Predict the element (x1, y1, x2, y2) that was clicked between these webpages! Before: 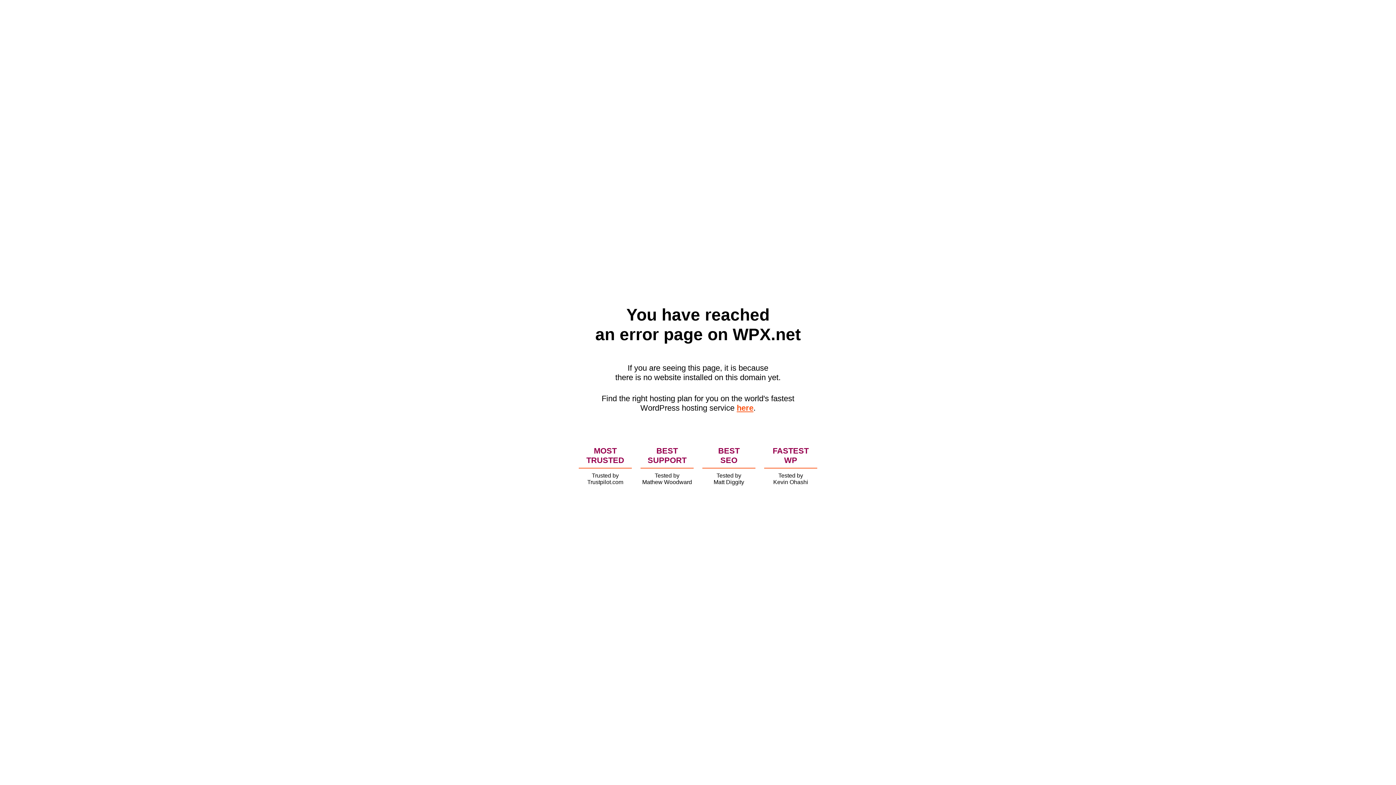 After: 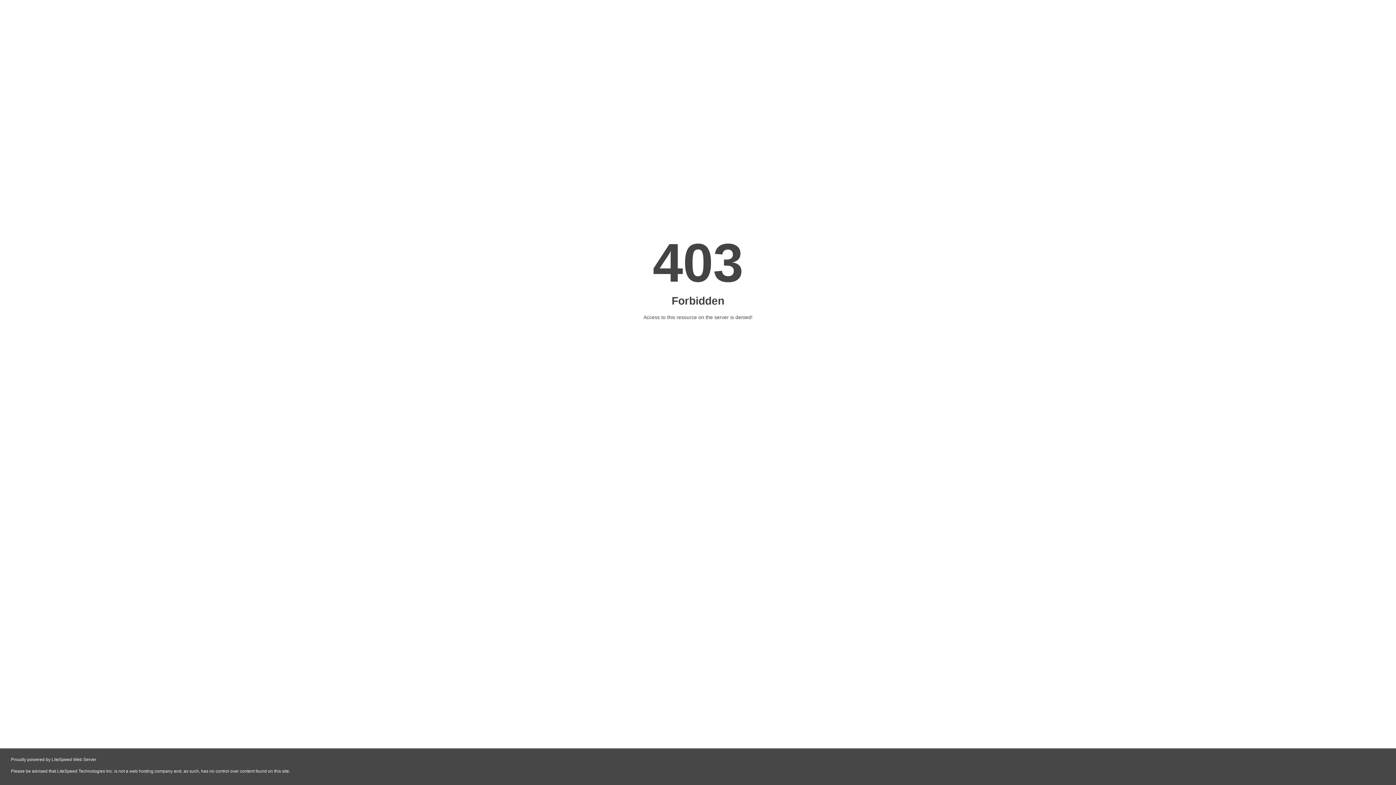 Action: label: here bbox: (736, 403, 753, 412)